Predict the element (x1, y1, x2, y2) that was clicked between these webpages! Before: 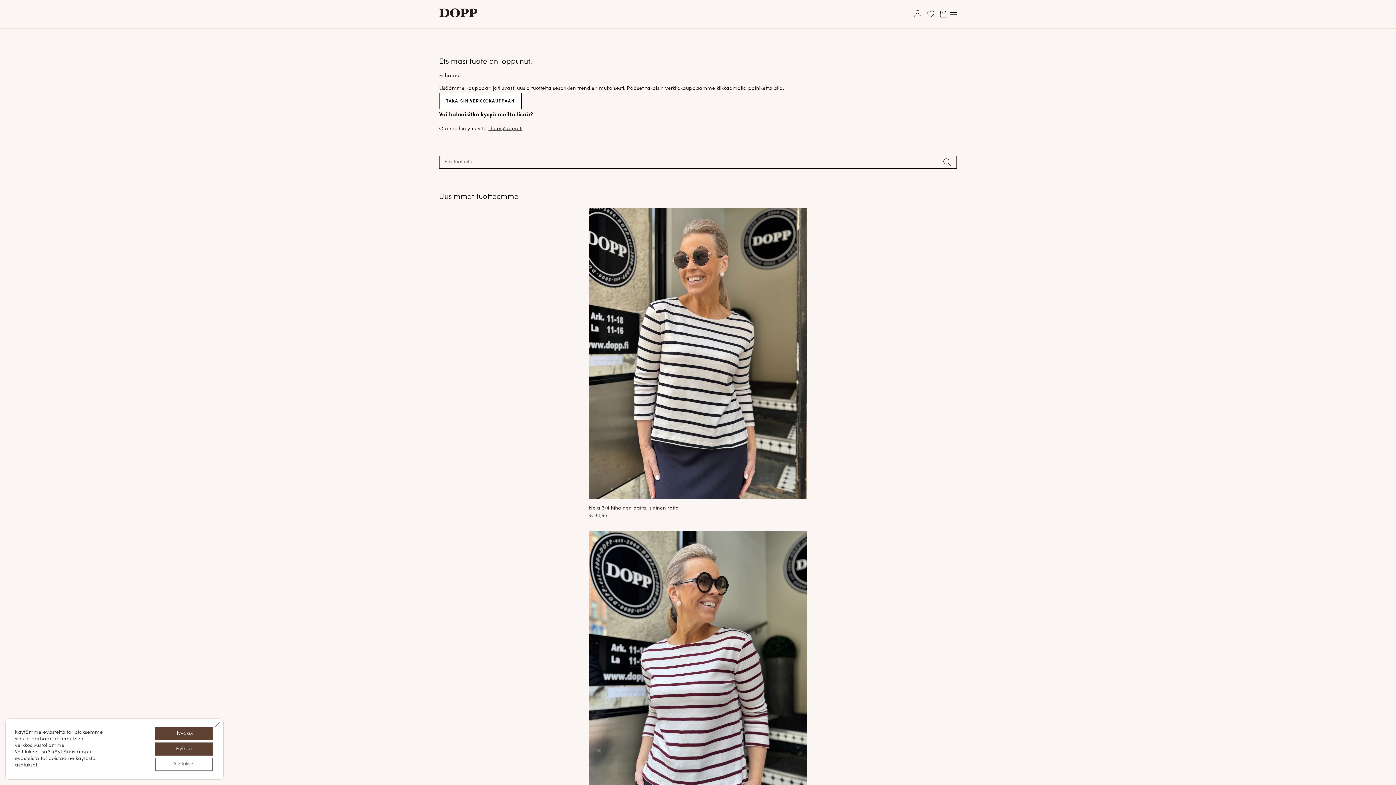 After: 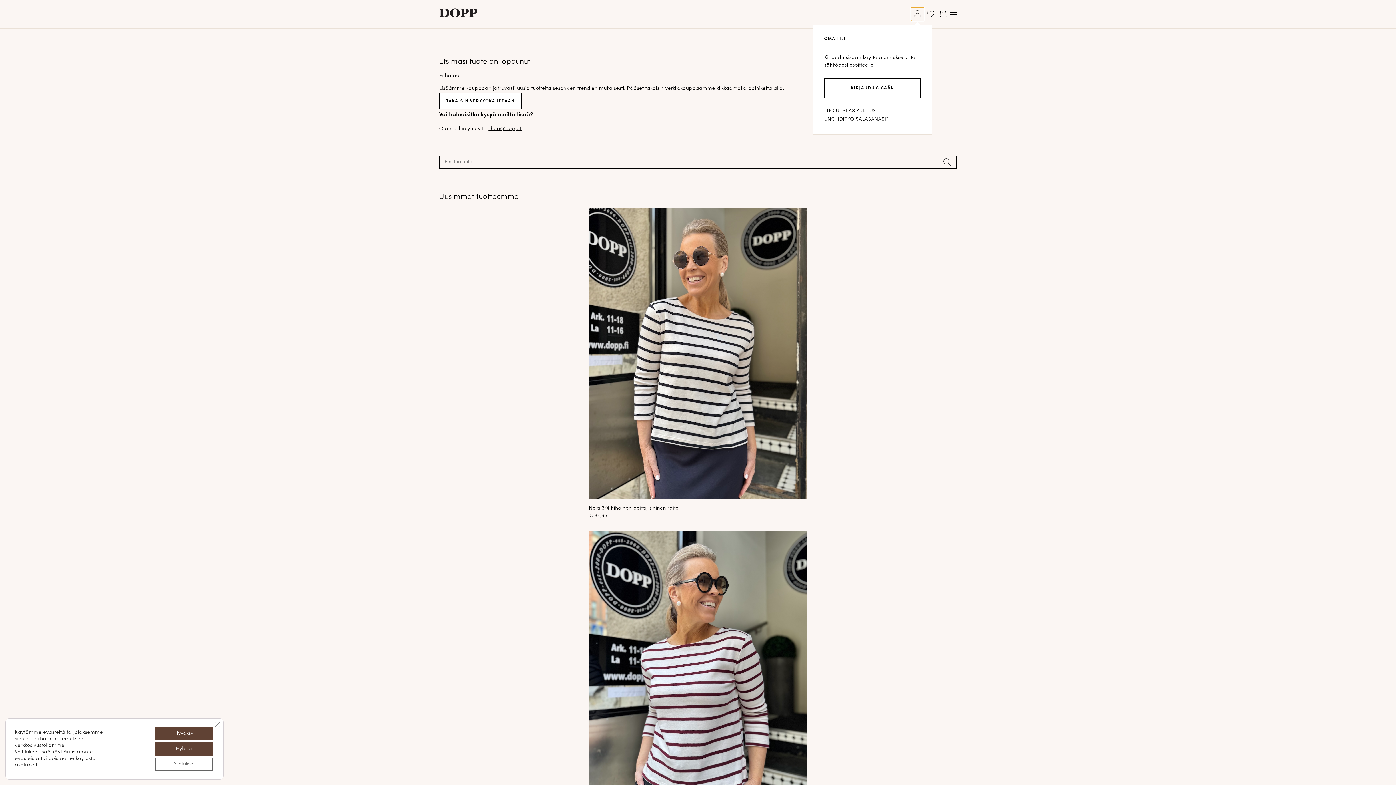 Action: bbox: (911, 7, 924, 21) label: My account